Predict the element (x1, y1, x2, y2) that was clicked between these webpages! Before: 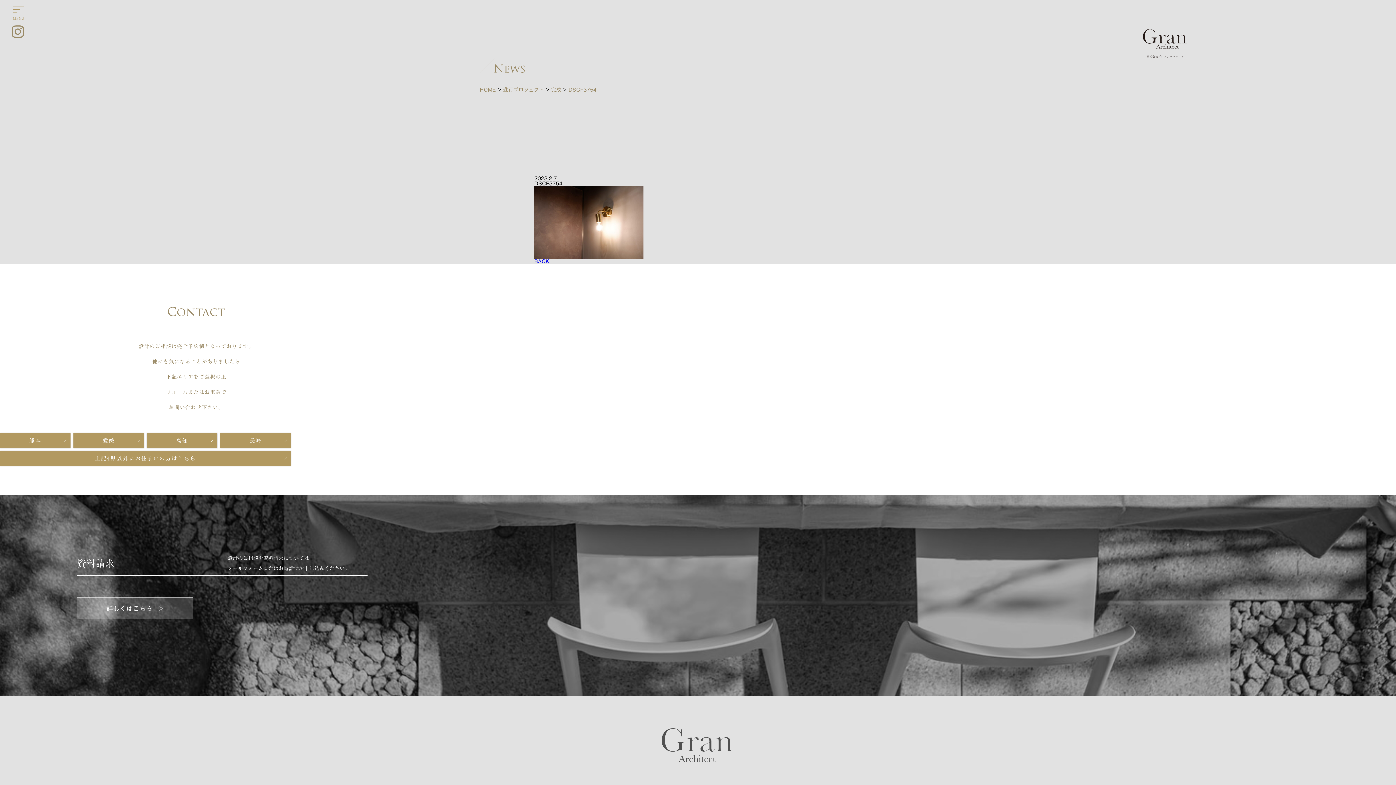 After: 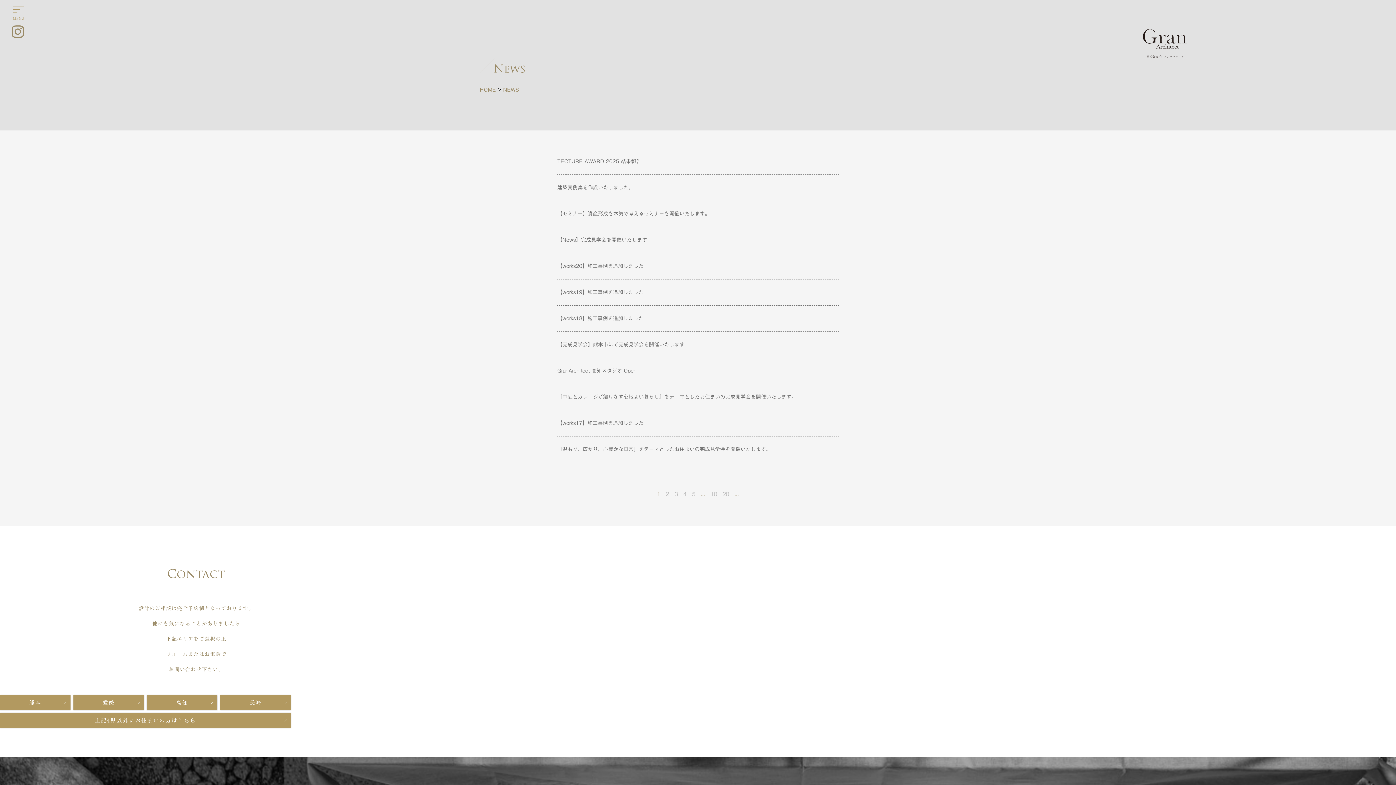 Action: bbox: (534, 258, 549, 264) label: BACK